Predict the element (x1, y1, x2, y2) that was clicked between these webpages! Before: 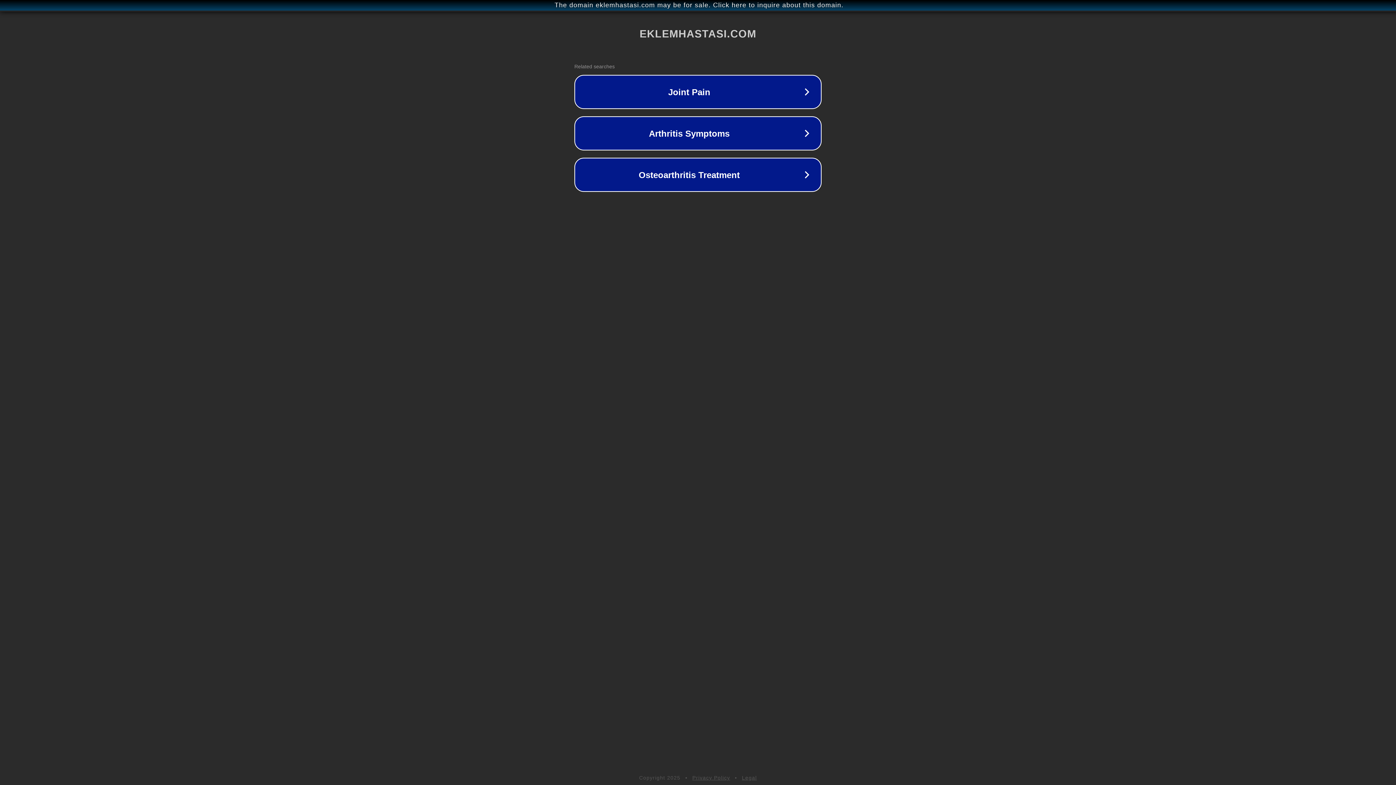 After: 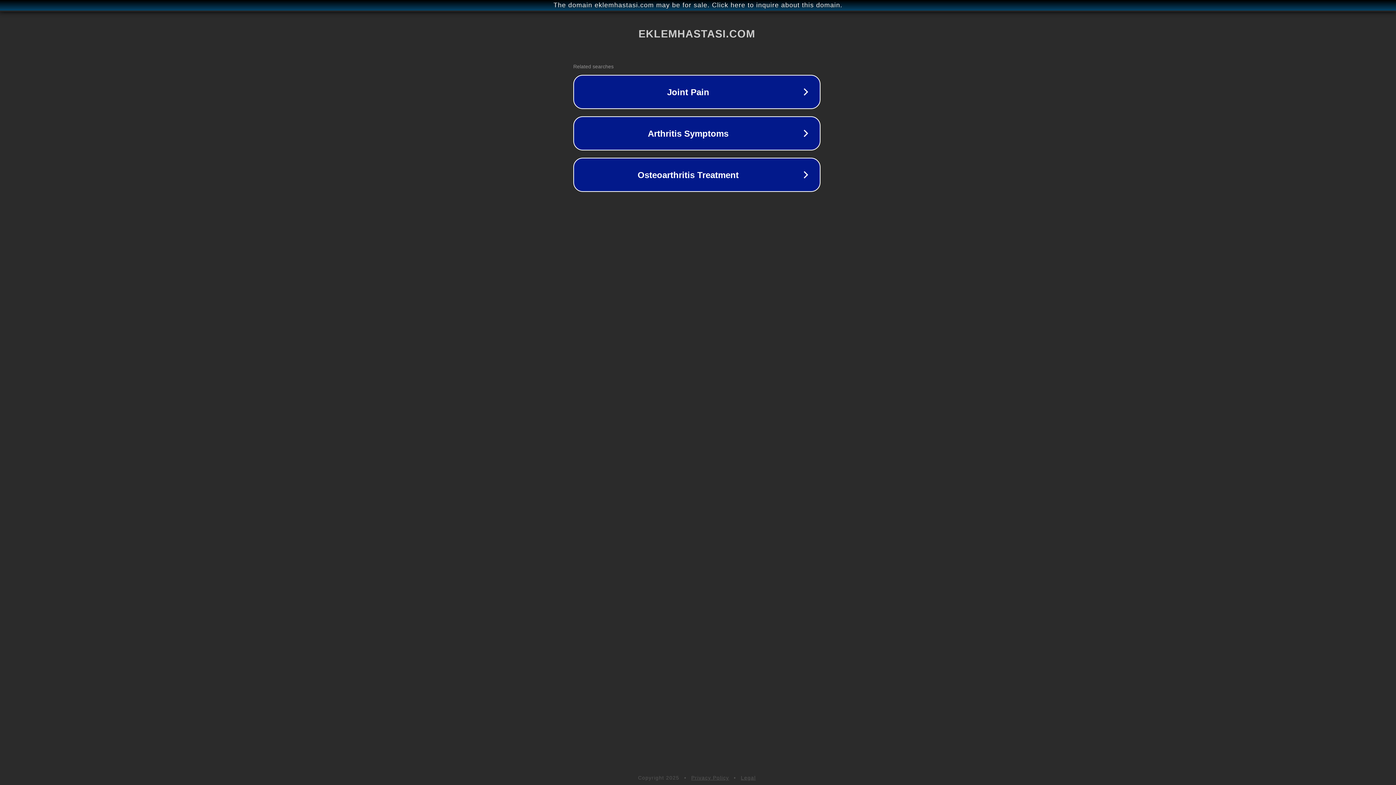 Action: label: The domain eklemhastasi.com may be for sale. Click here to inquire about this domain. bbox: (1, 1, 1397, 9)